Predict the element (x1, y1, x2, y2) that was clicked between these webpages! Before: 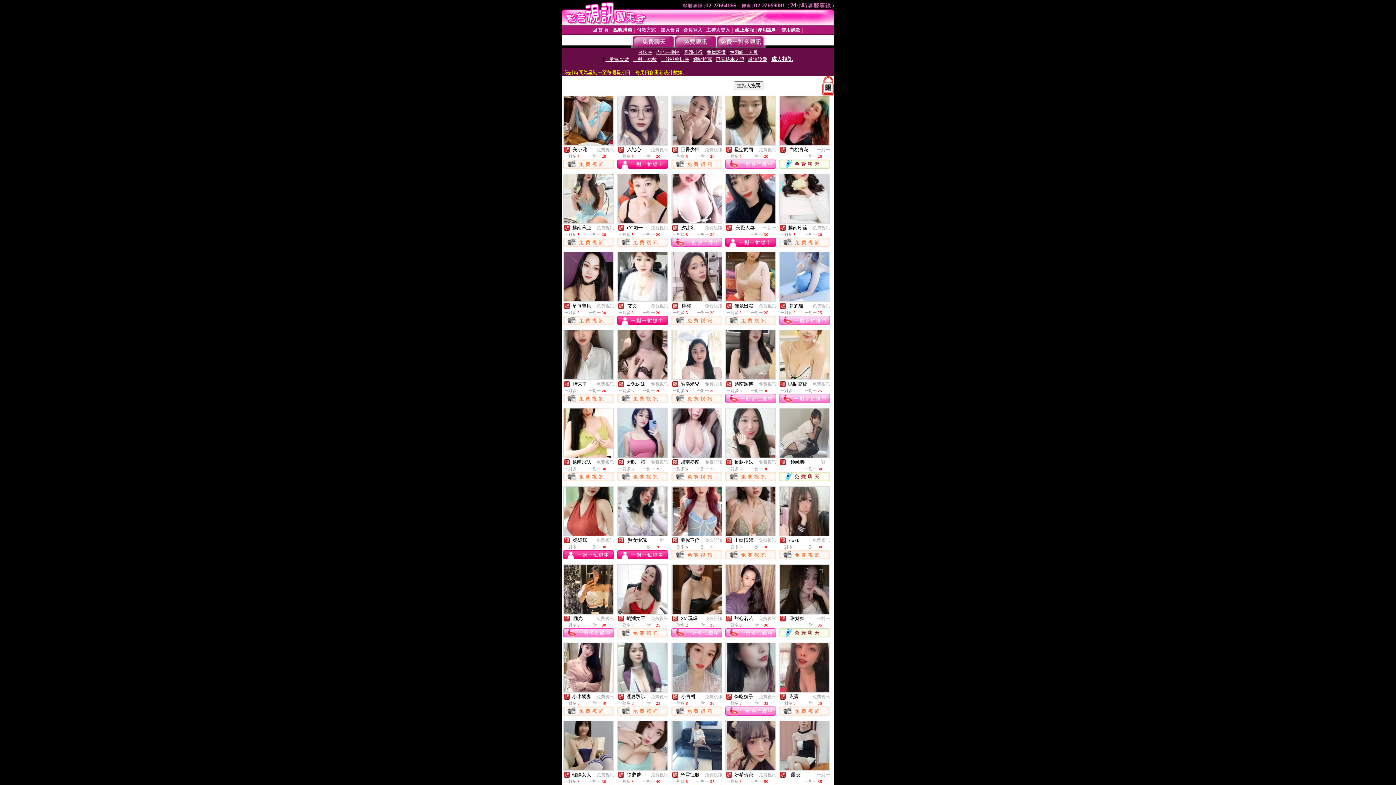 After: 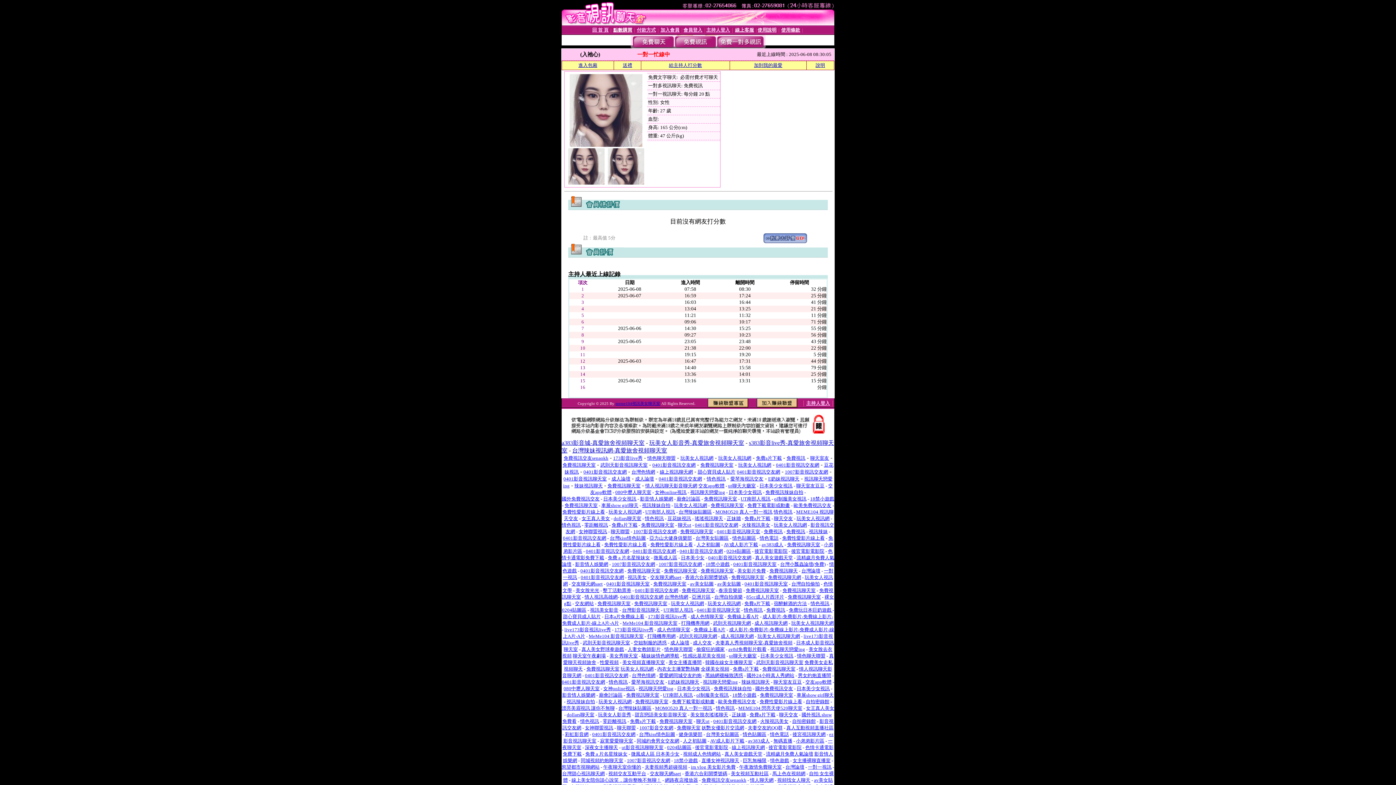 Action: bbox: (618, 140, 667, 146)